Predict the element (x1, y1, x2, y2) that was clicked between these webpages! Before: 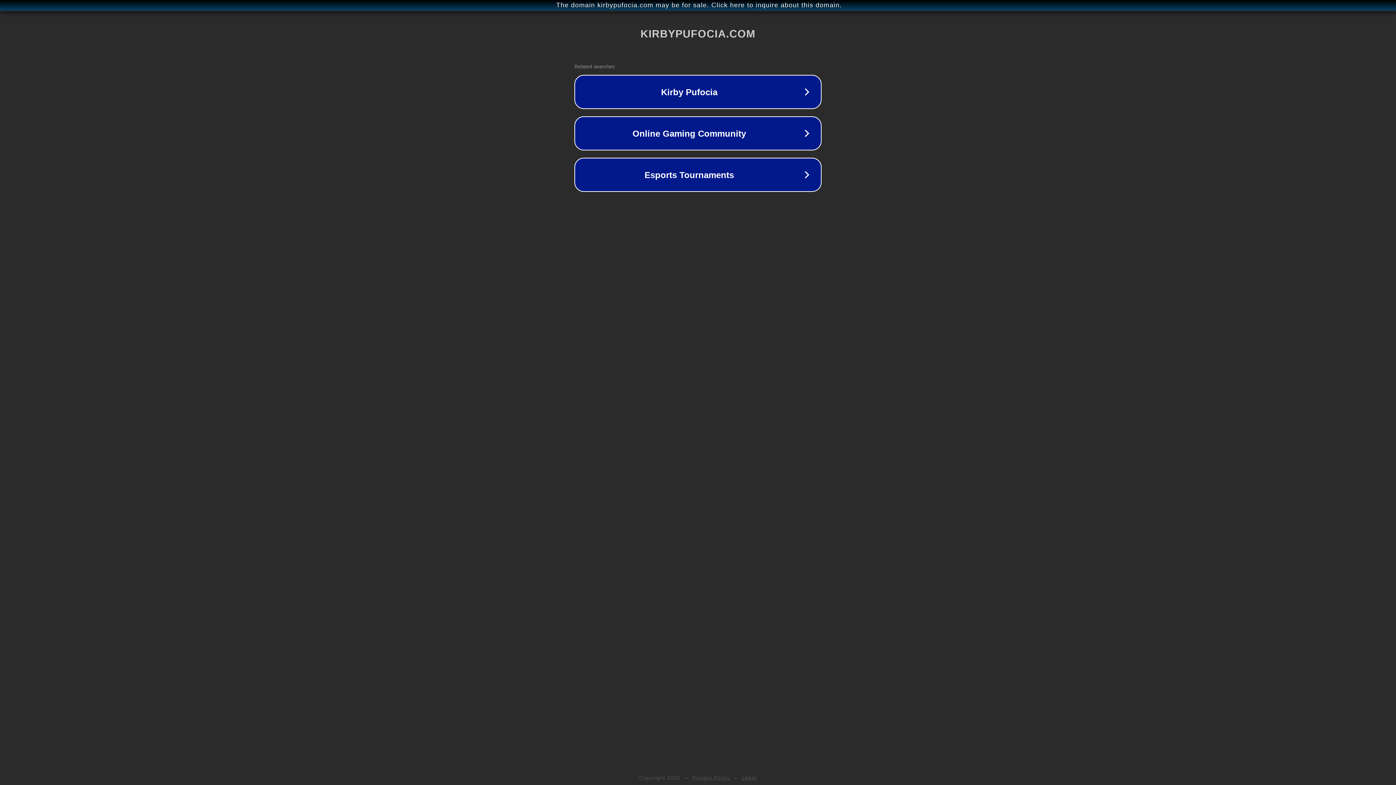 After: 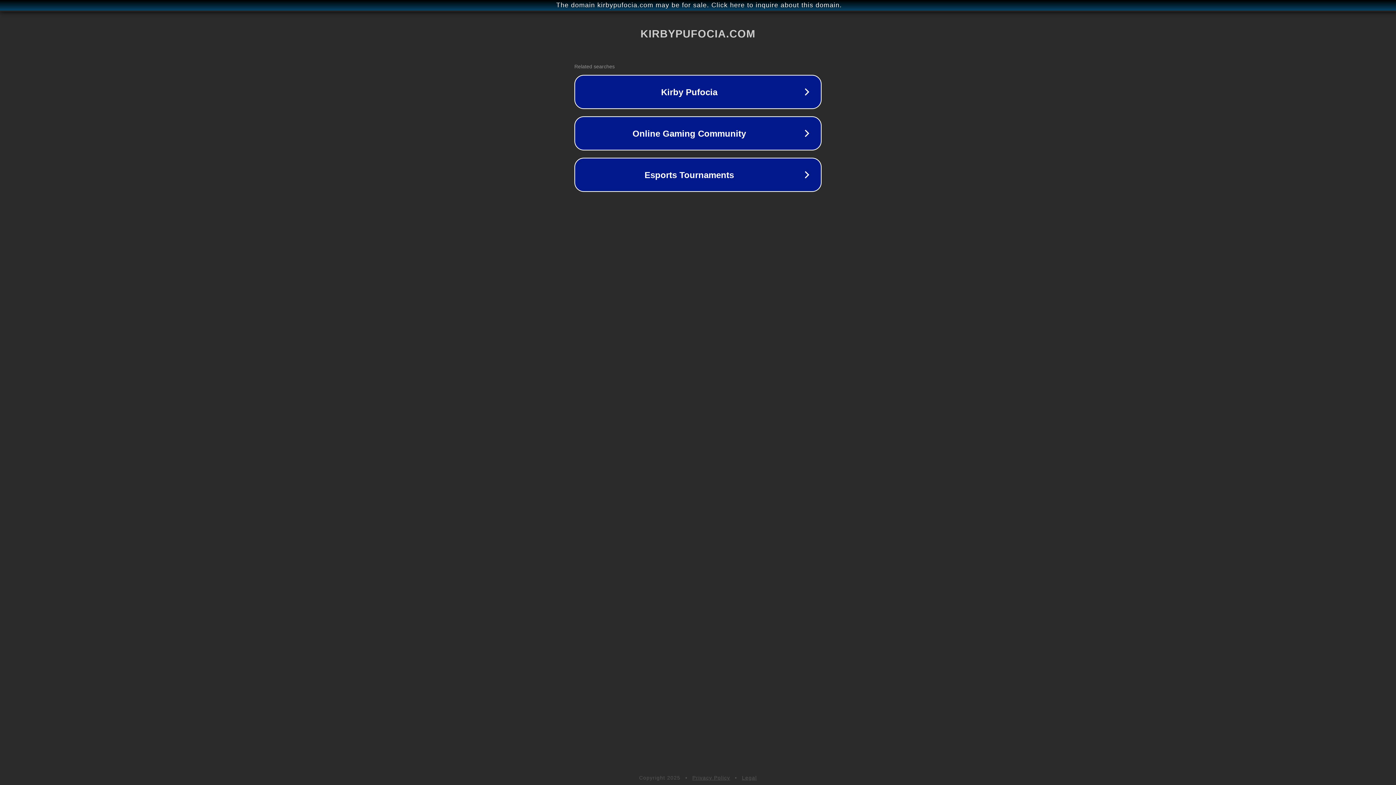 Action: bbox: (742, 775, 757, 781) label: Legal